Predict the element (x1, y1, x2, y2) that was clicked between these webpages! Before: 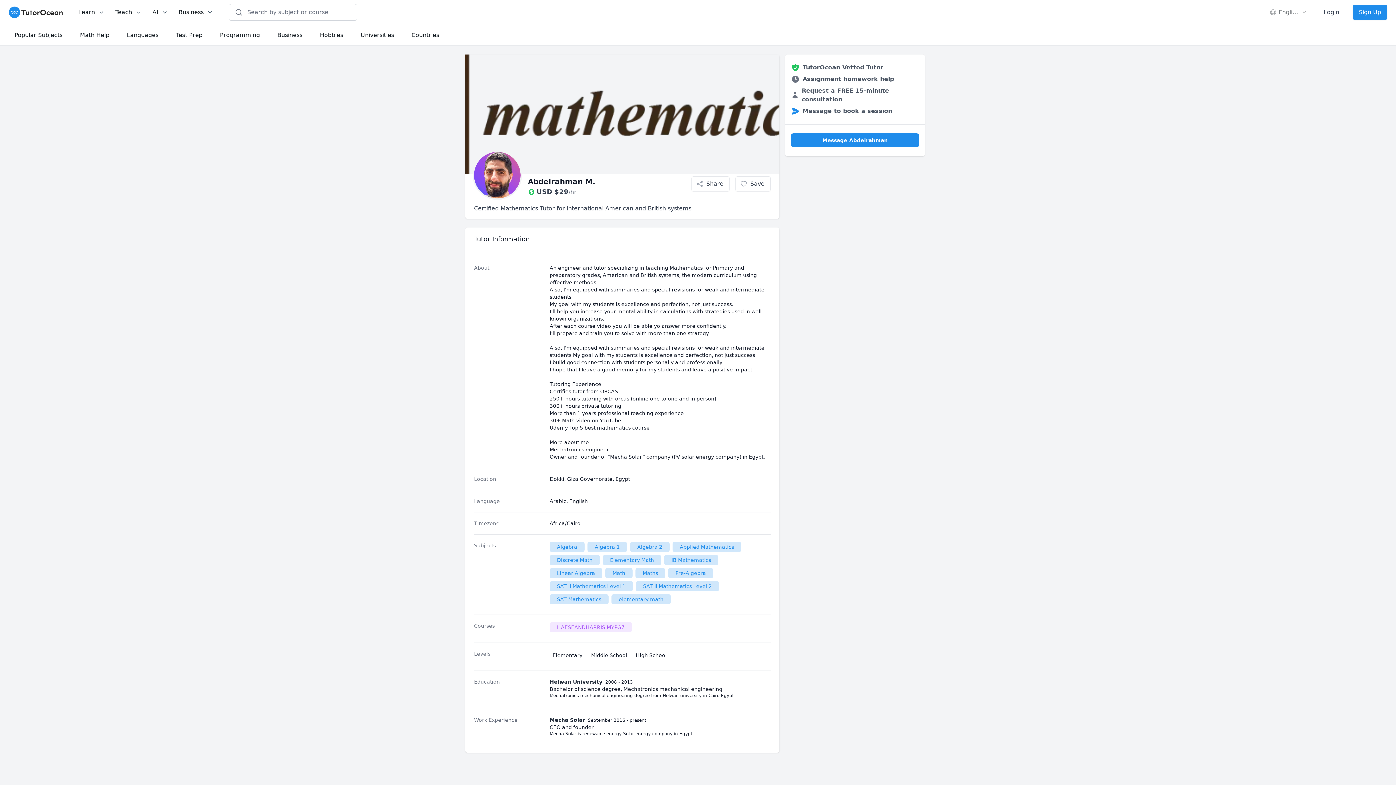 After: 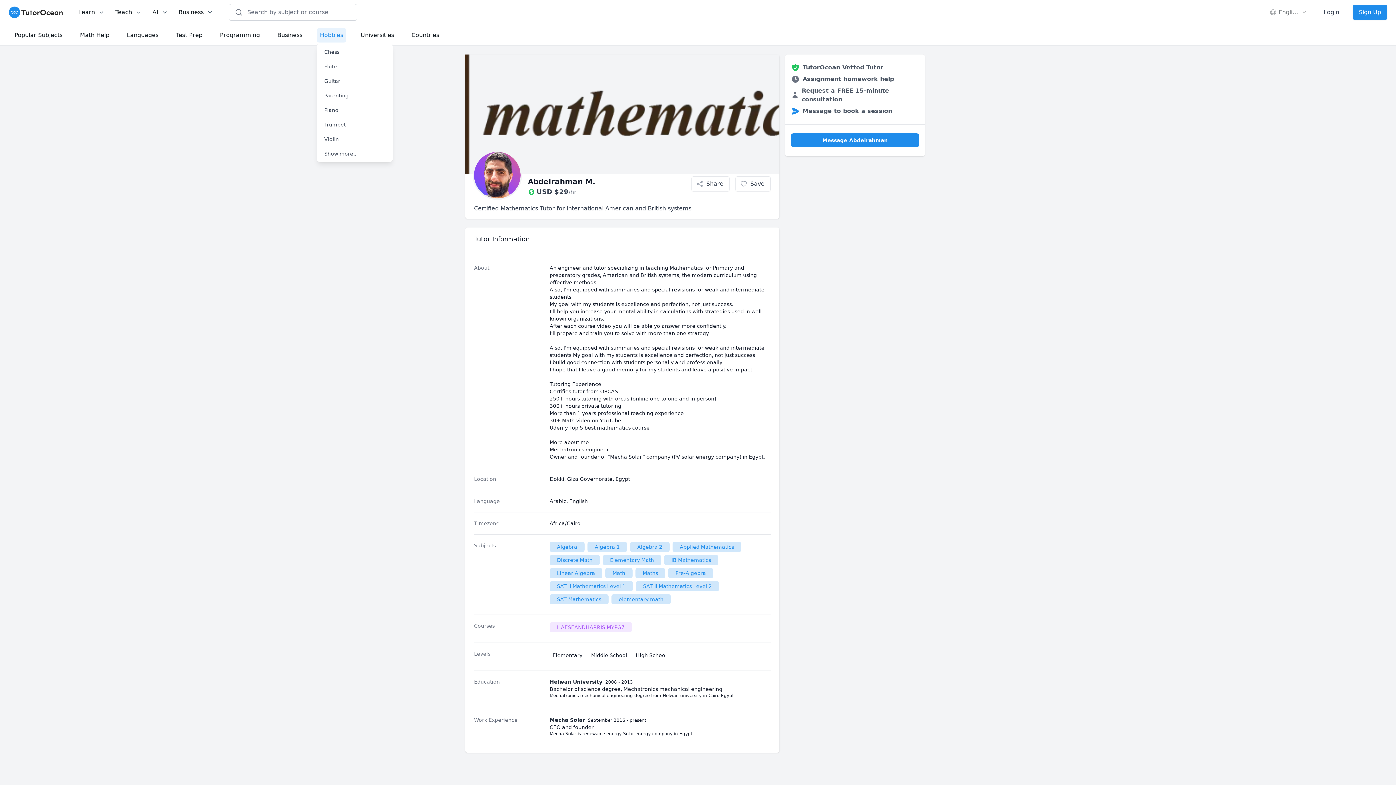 Action: label: Hobbies bbox: (317, 28, 346, 42)